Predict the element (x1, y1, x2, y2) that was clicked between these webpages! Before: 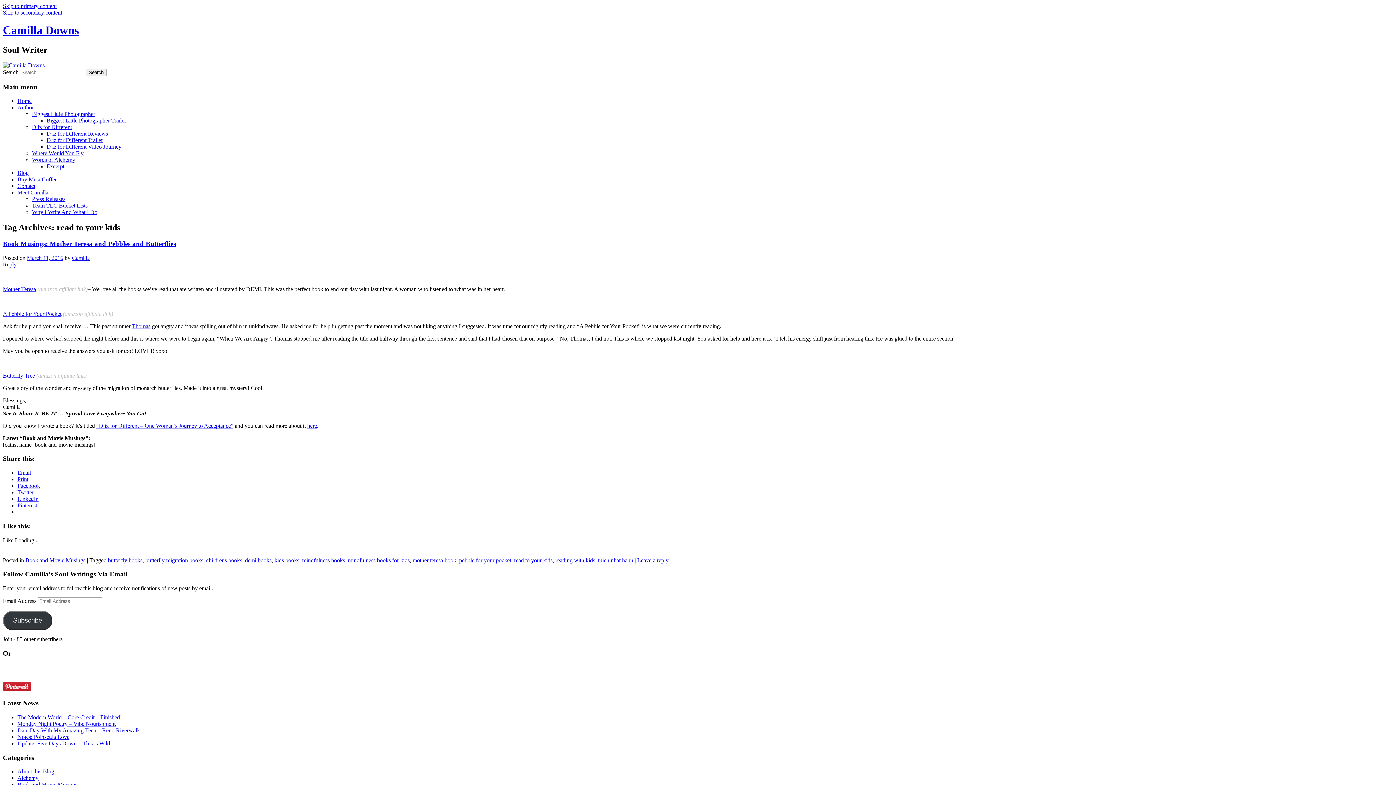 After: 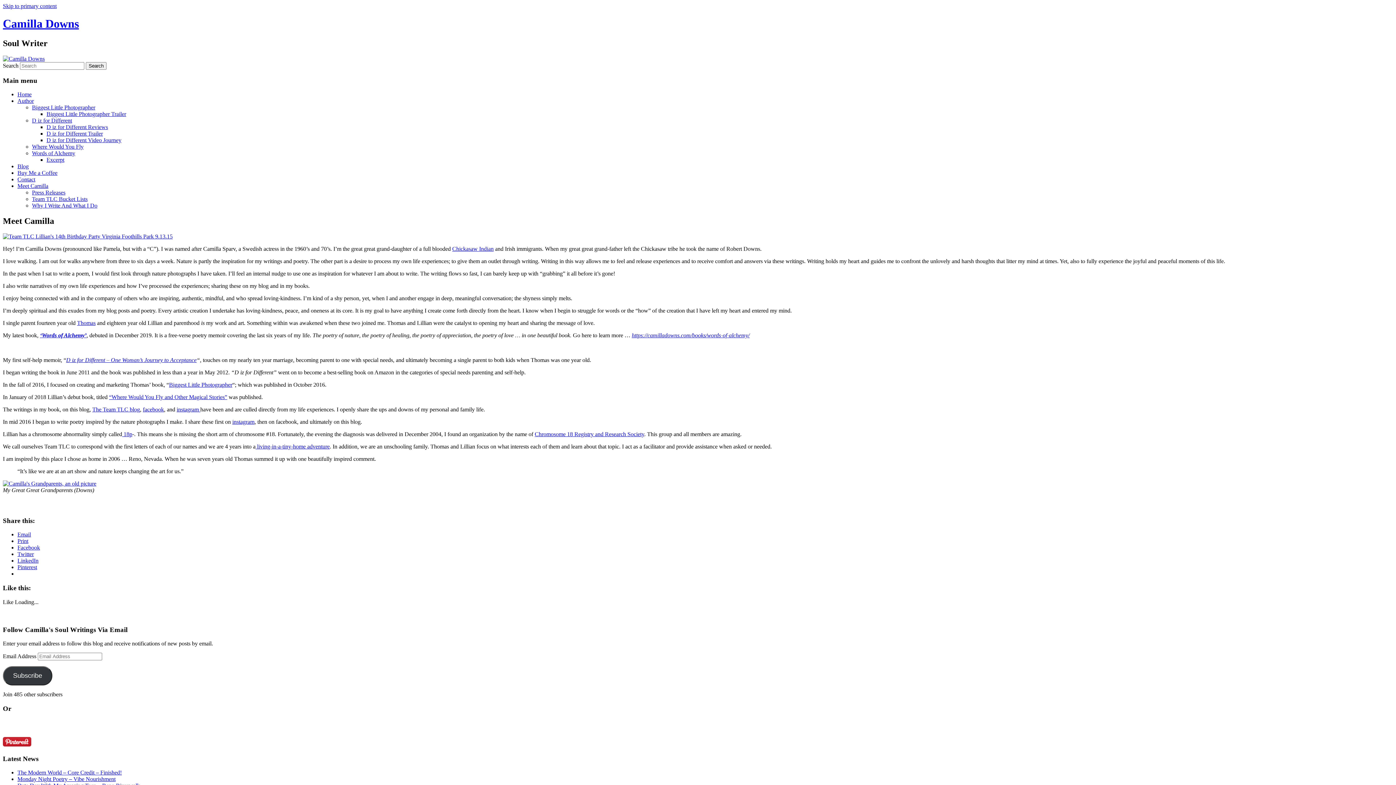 Action: label: Meet Camilla bbox: (17, 189, 48, 195)